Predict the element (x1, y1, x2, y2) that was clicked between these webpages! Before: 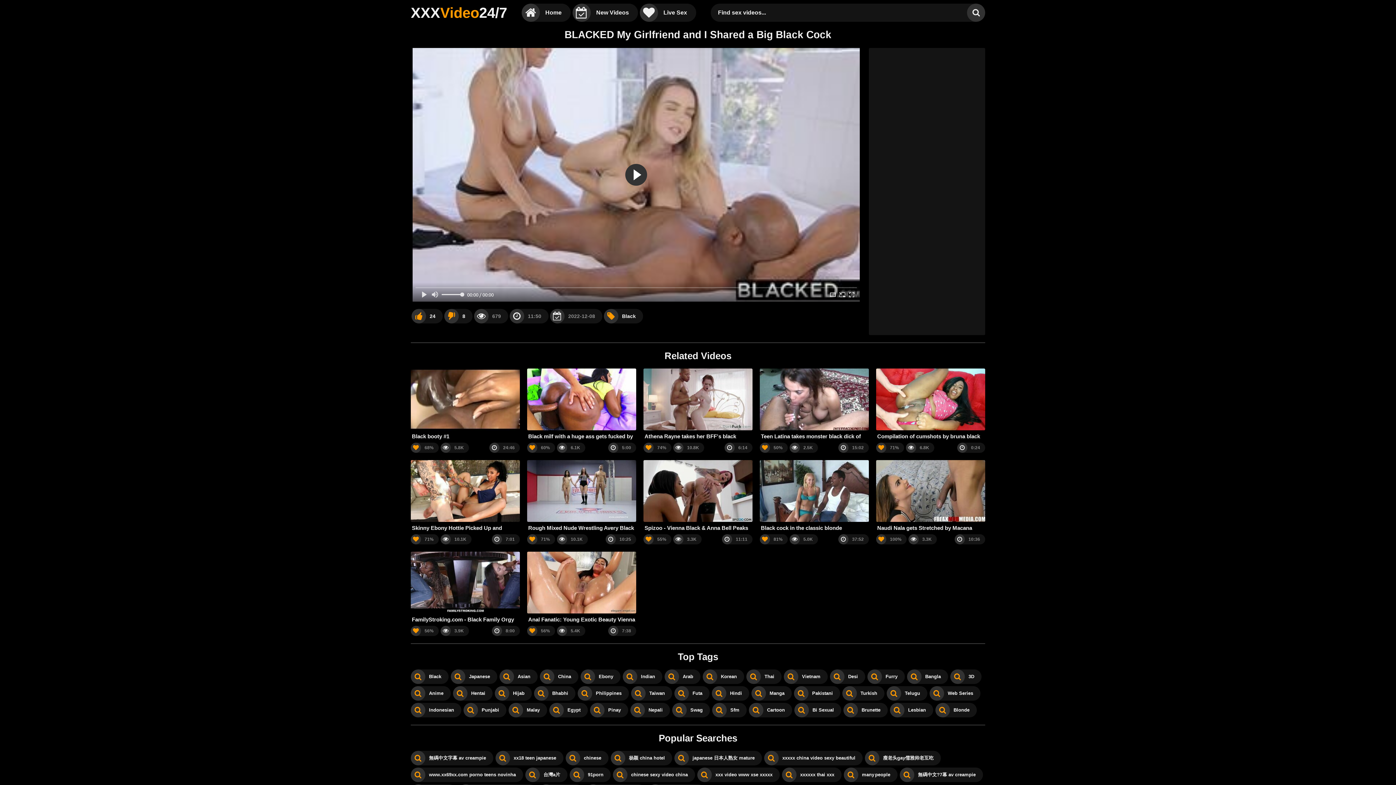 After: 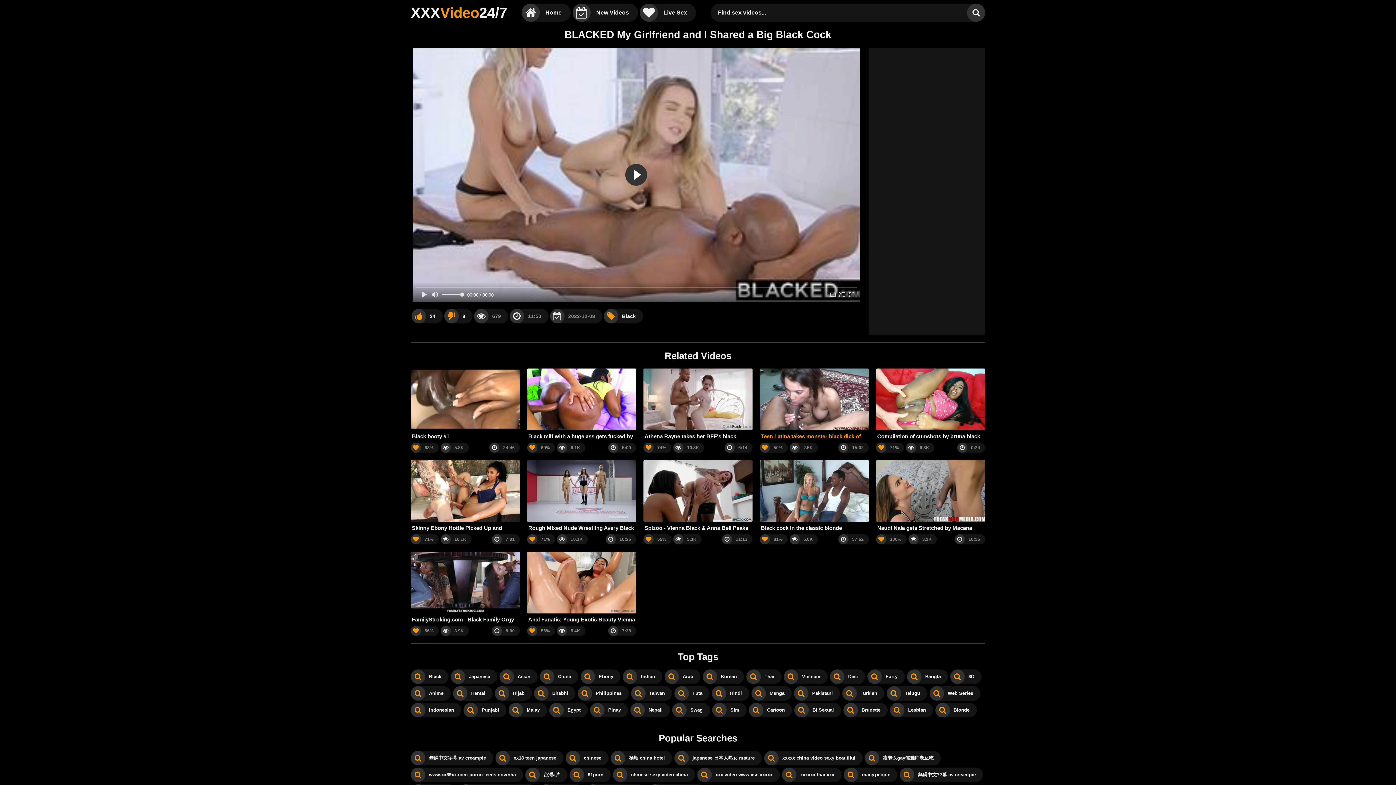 Action: bbox: (760, 368, 869, 440) label: Teen Latina takes monster black dick of Blackzilla